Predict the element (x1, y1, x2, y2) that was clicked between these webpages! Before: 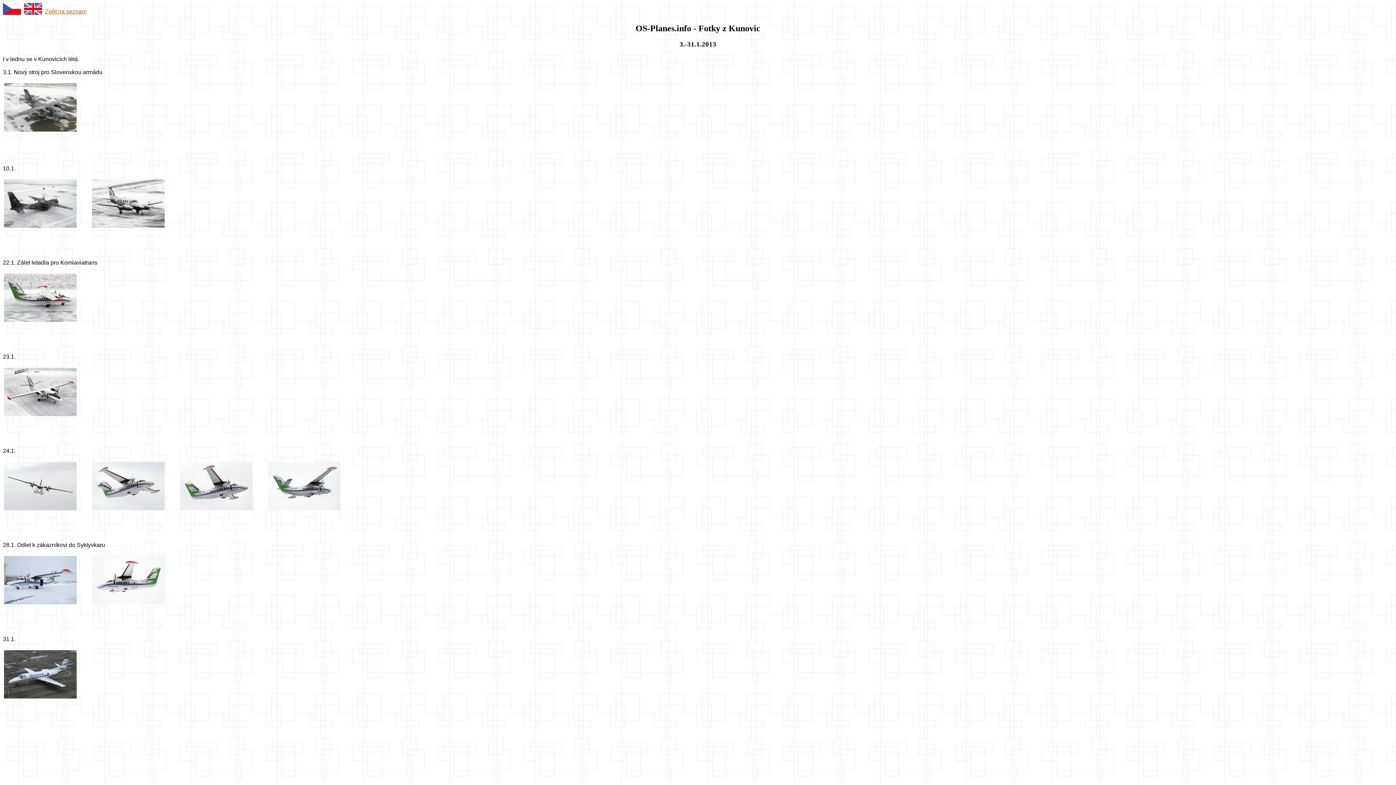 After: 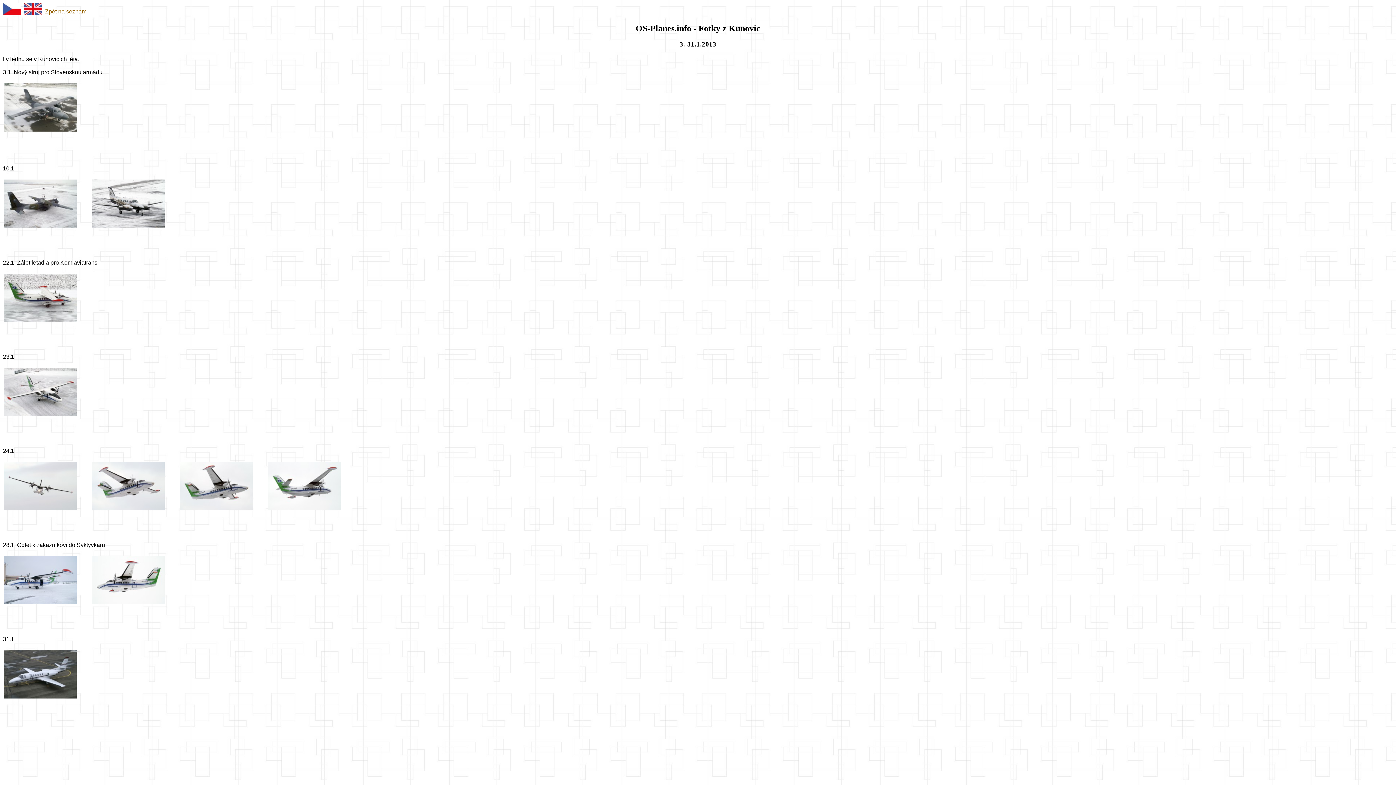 Action: bbox: (4, 693, 76, 699)